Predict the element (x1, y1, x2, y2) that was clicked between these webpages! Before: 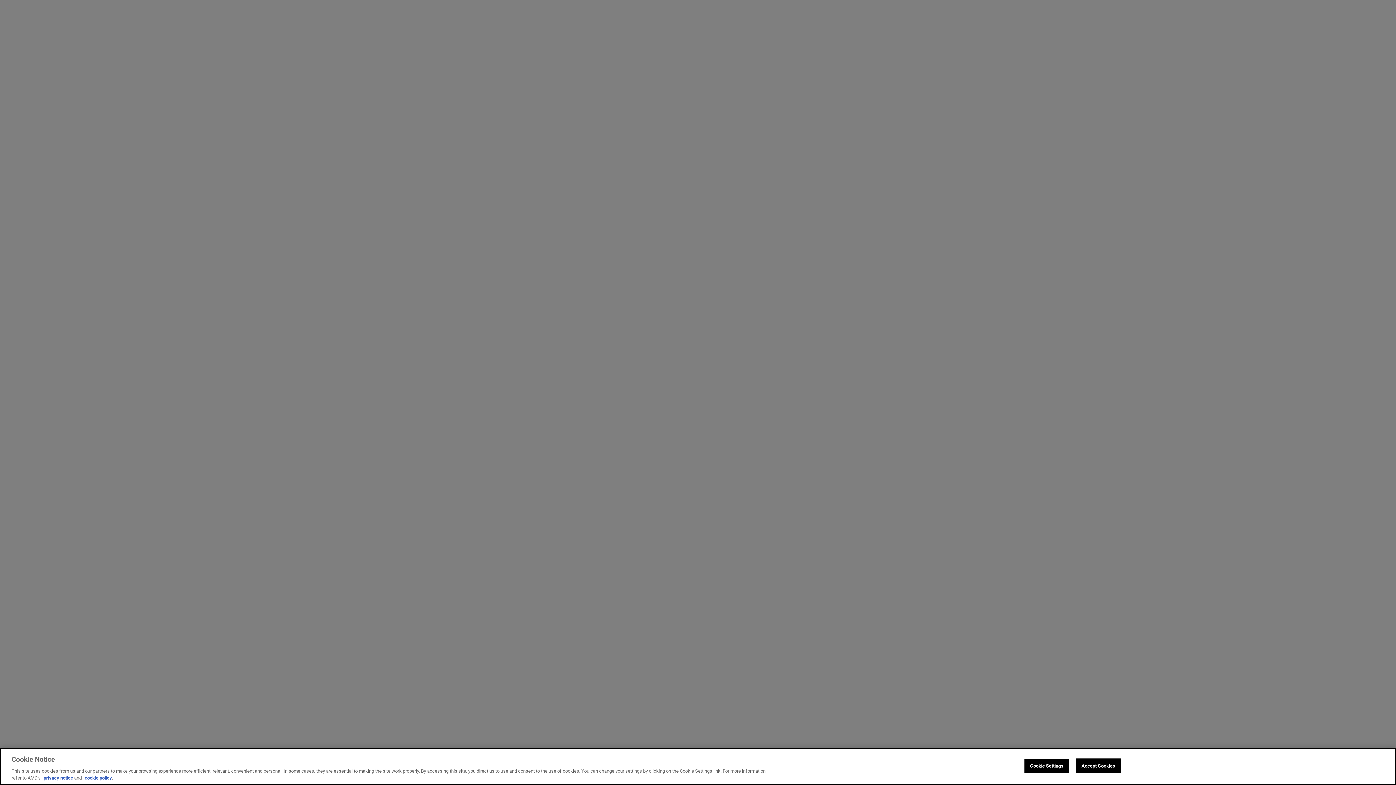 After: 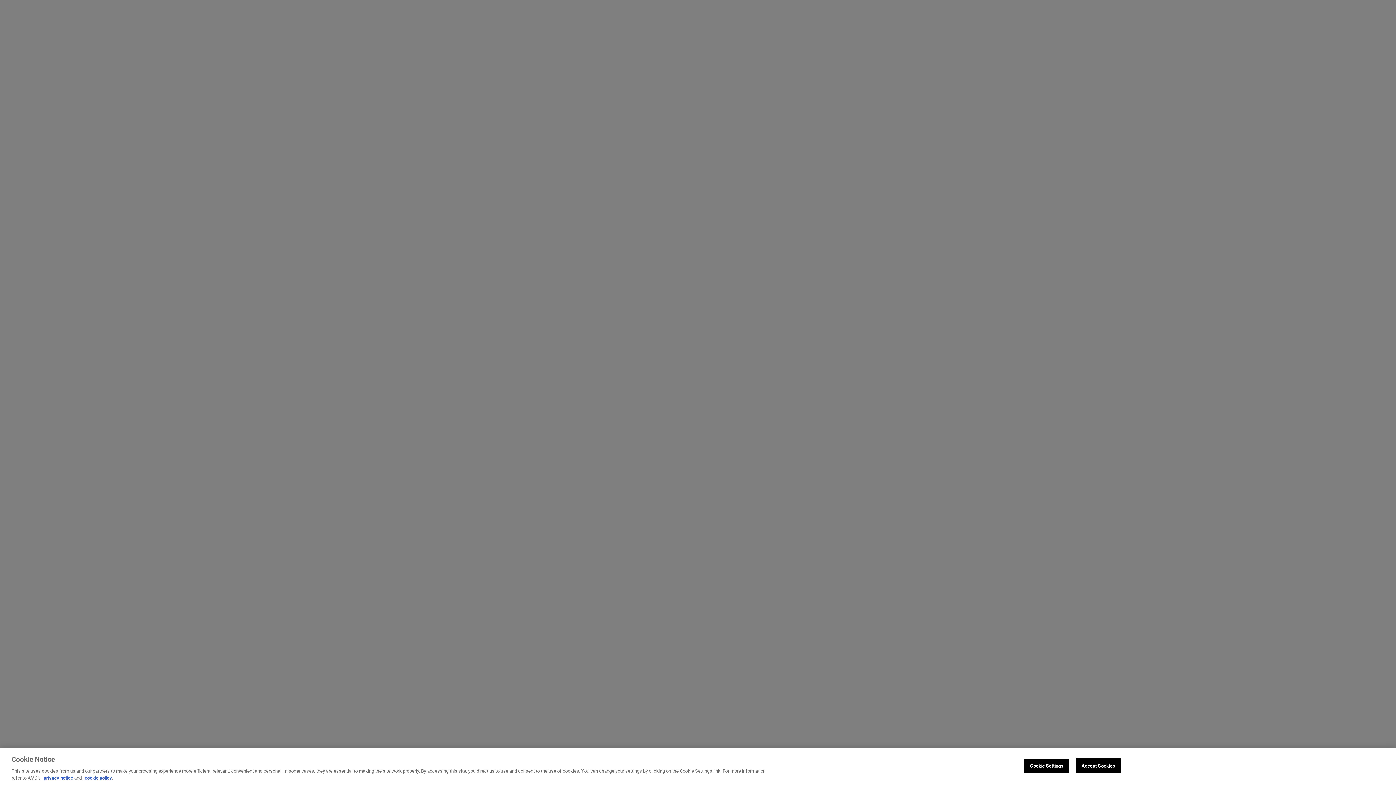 Action: bbox: (84, 775, 112, 781) label: cookie policy